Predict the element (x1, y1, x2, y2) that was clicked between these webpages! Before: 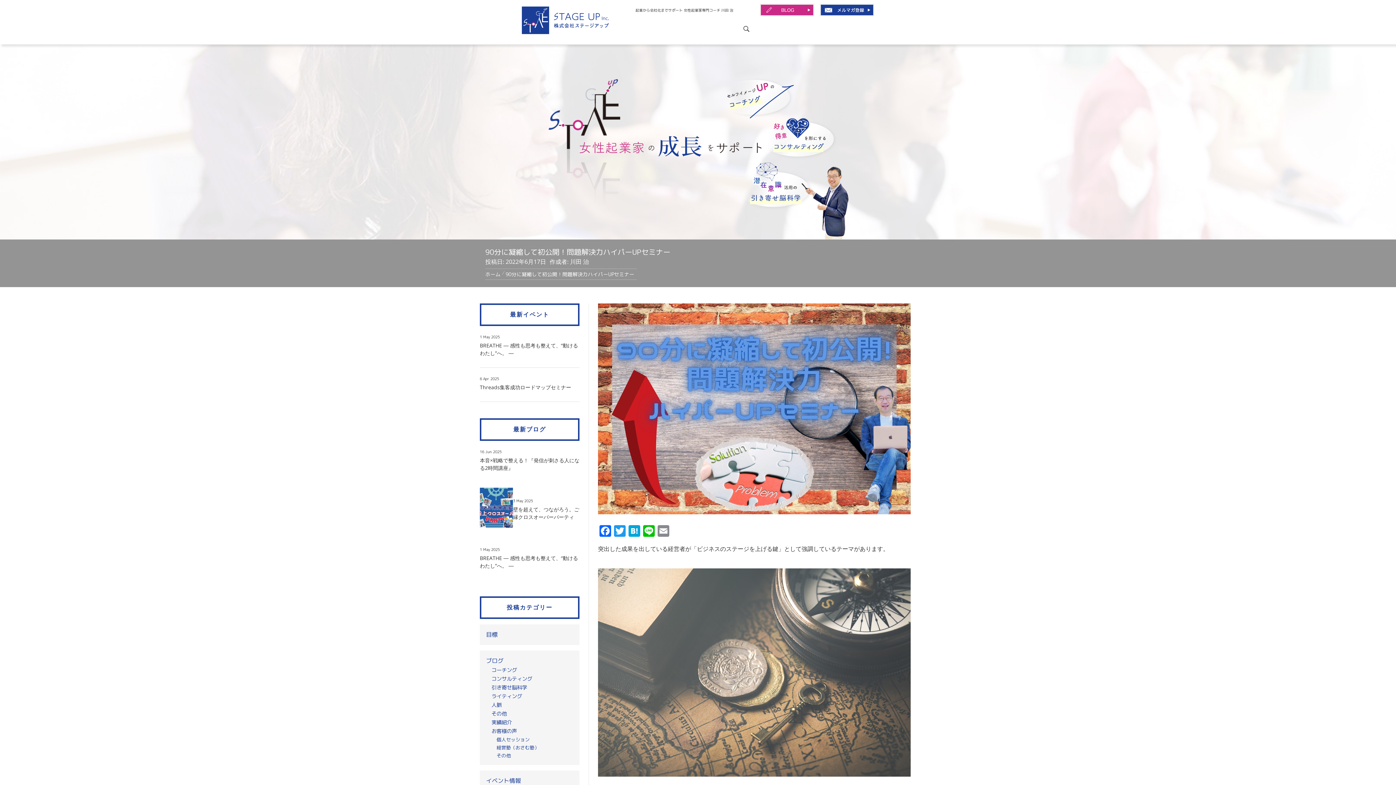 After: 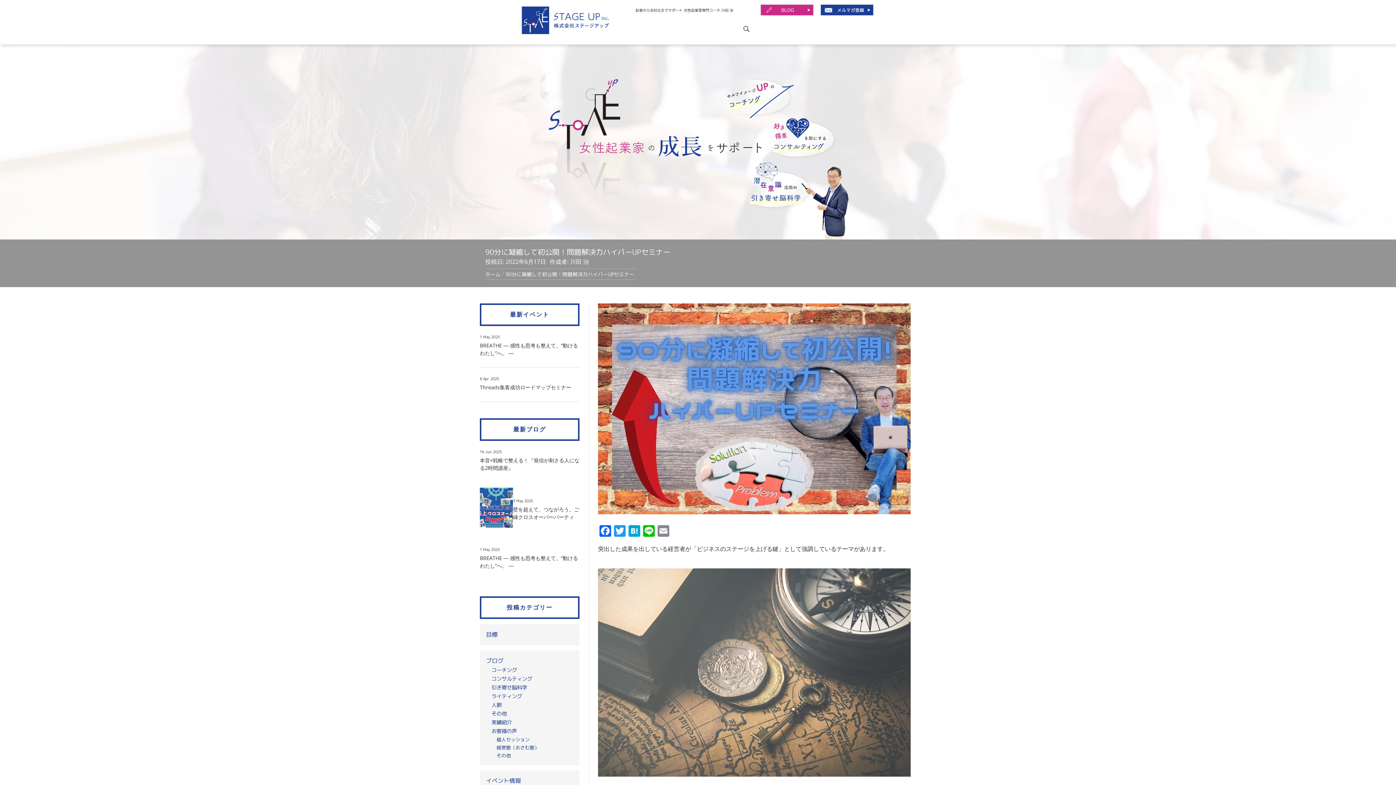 Action: bbox: (820, 6, 874, 12)